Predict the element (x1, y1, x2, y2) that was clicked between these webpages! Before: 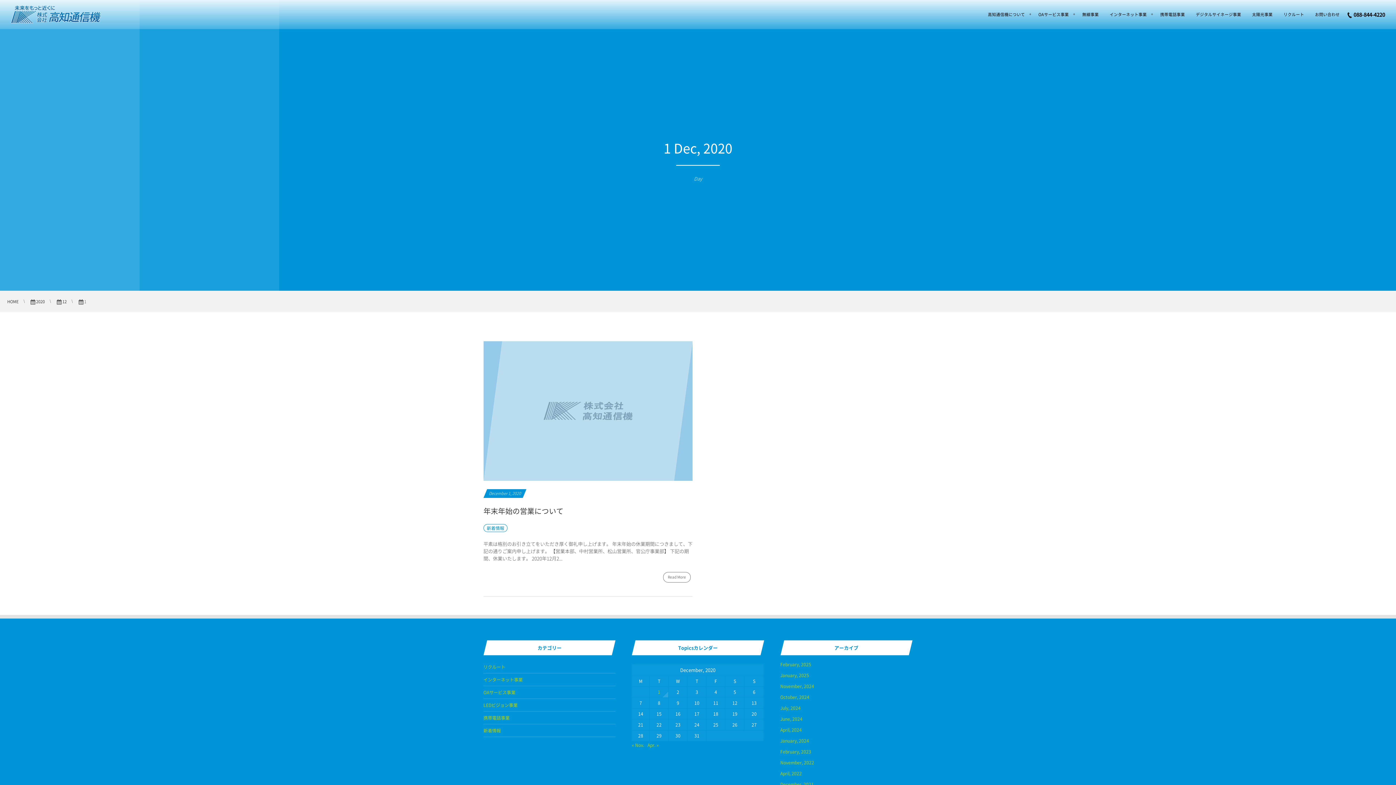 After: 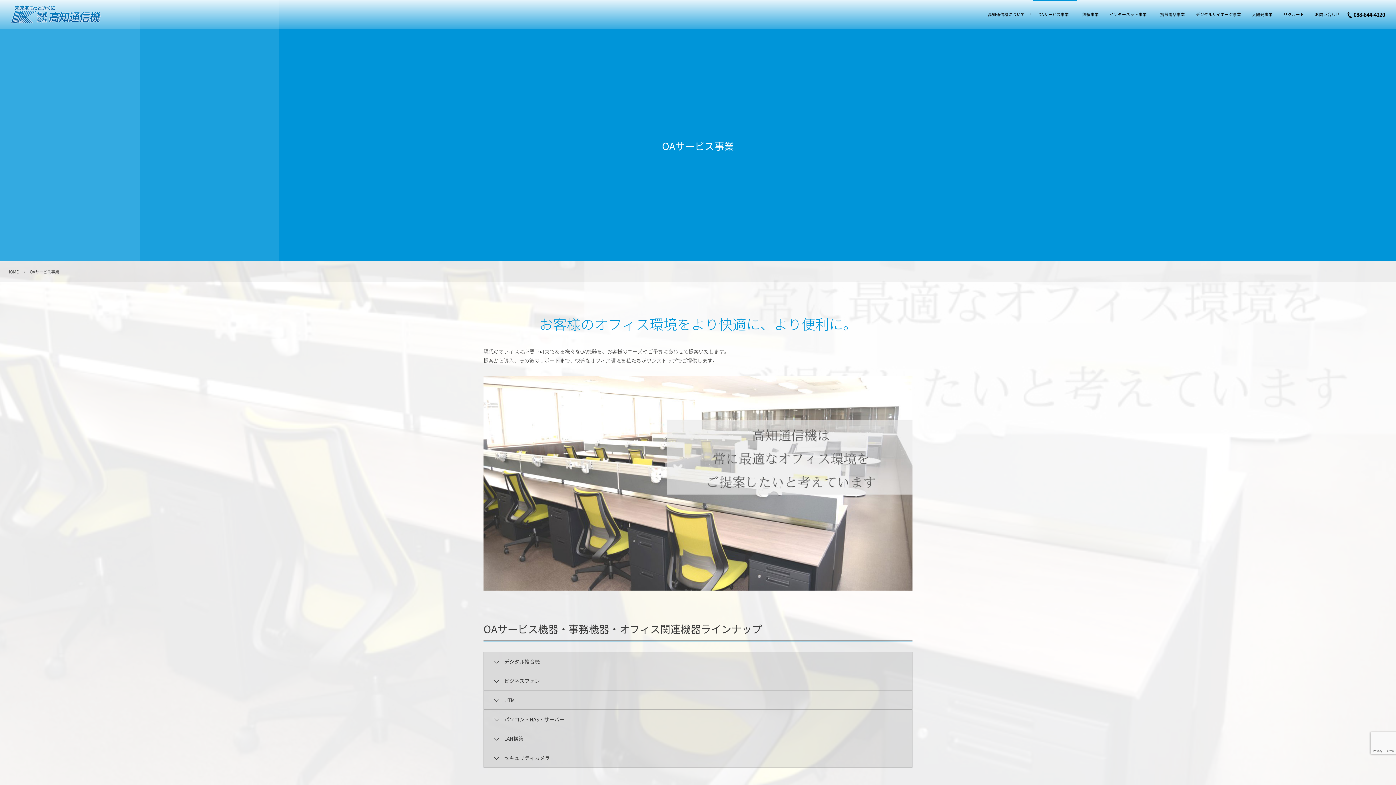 Action: bbox: (1033, 0, 1077, 29) label: OAサービス事業